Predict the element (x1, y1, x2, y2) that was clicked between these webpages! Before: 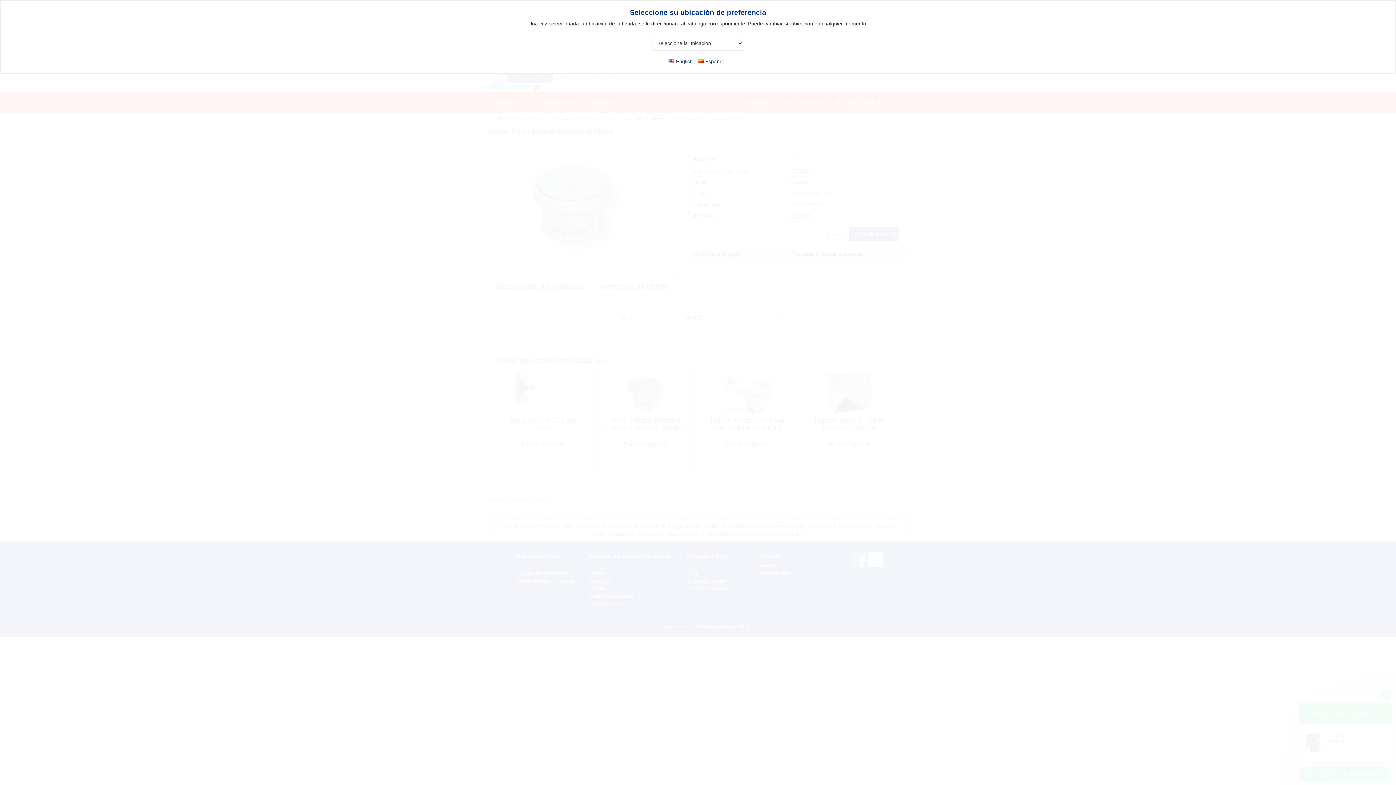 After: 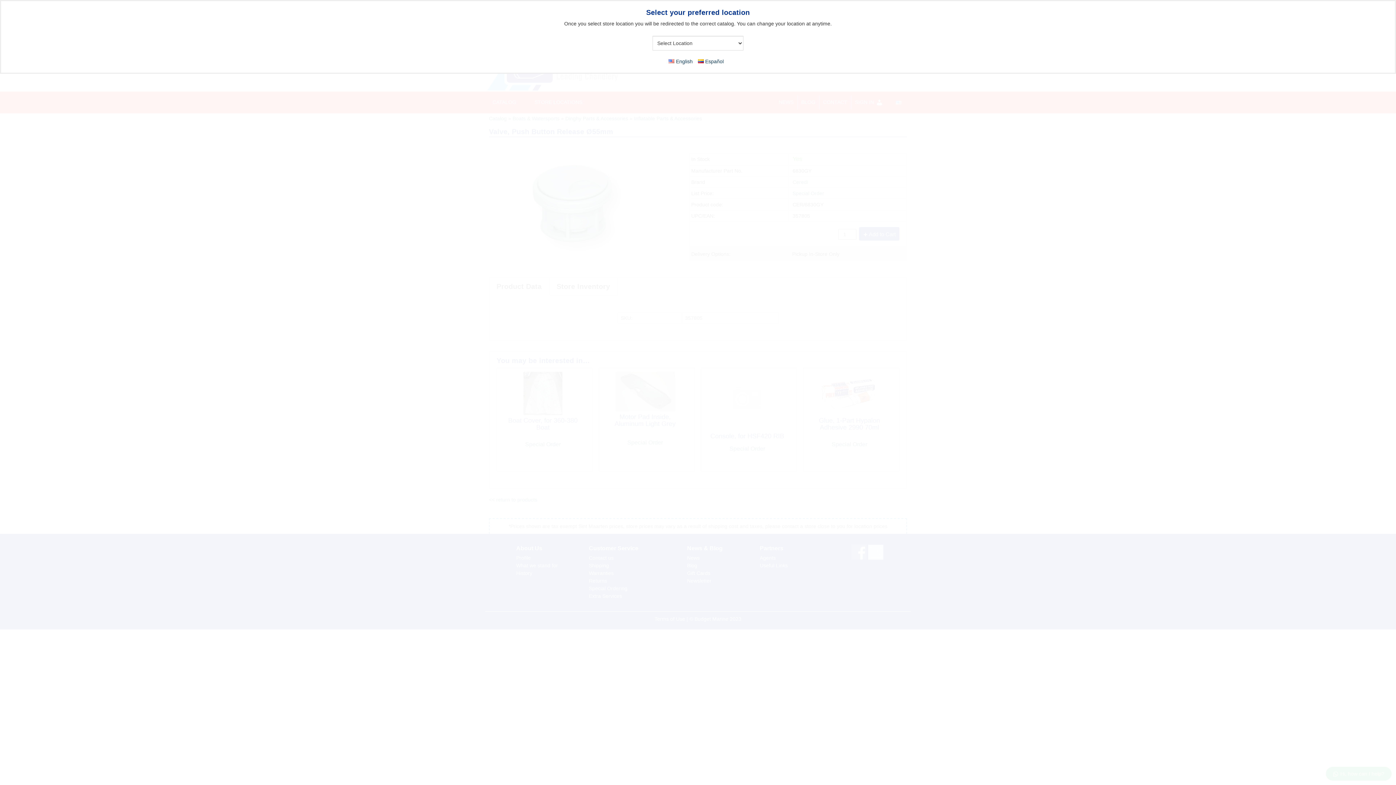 Action: bbox: (668, 58, 692, 64) label: English